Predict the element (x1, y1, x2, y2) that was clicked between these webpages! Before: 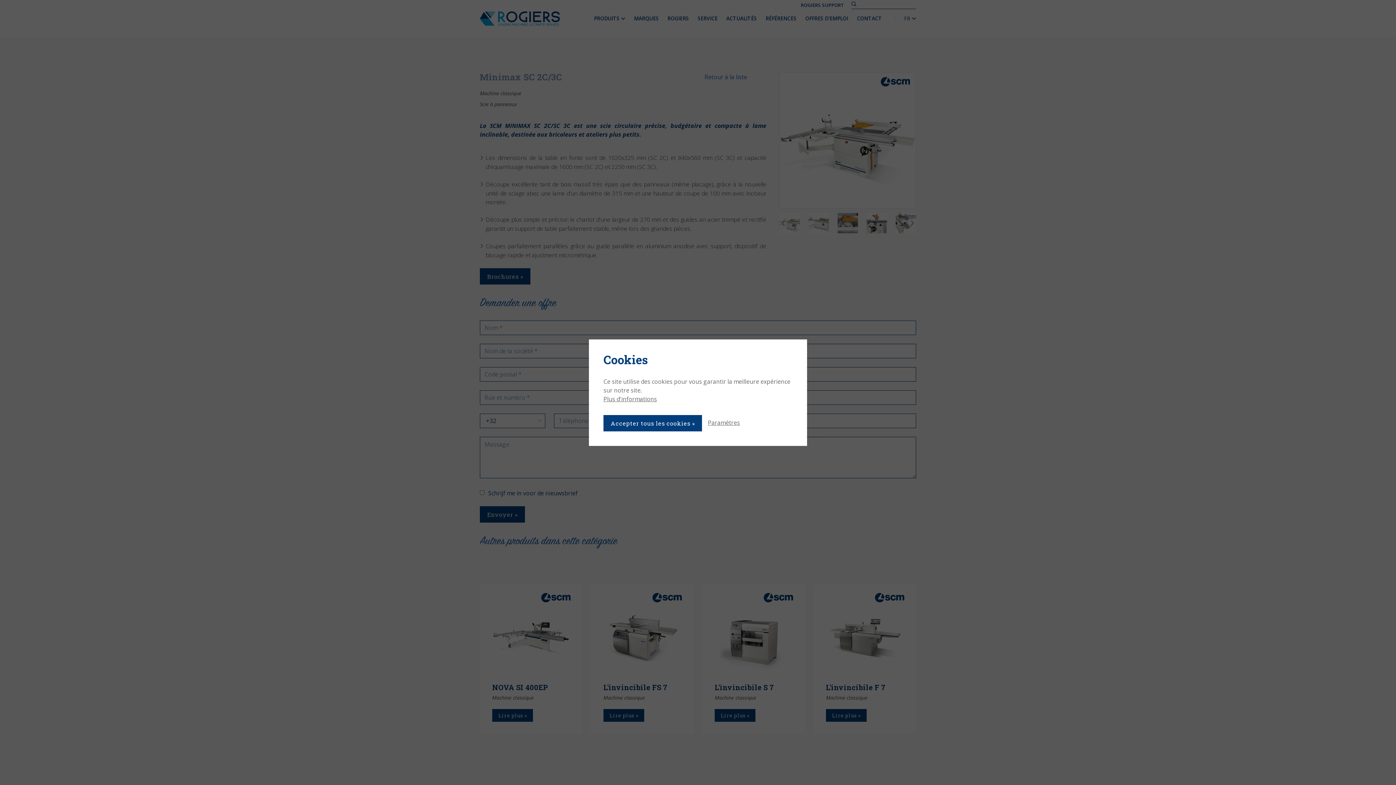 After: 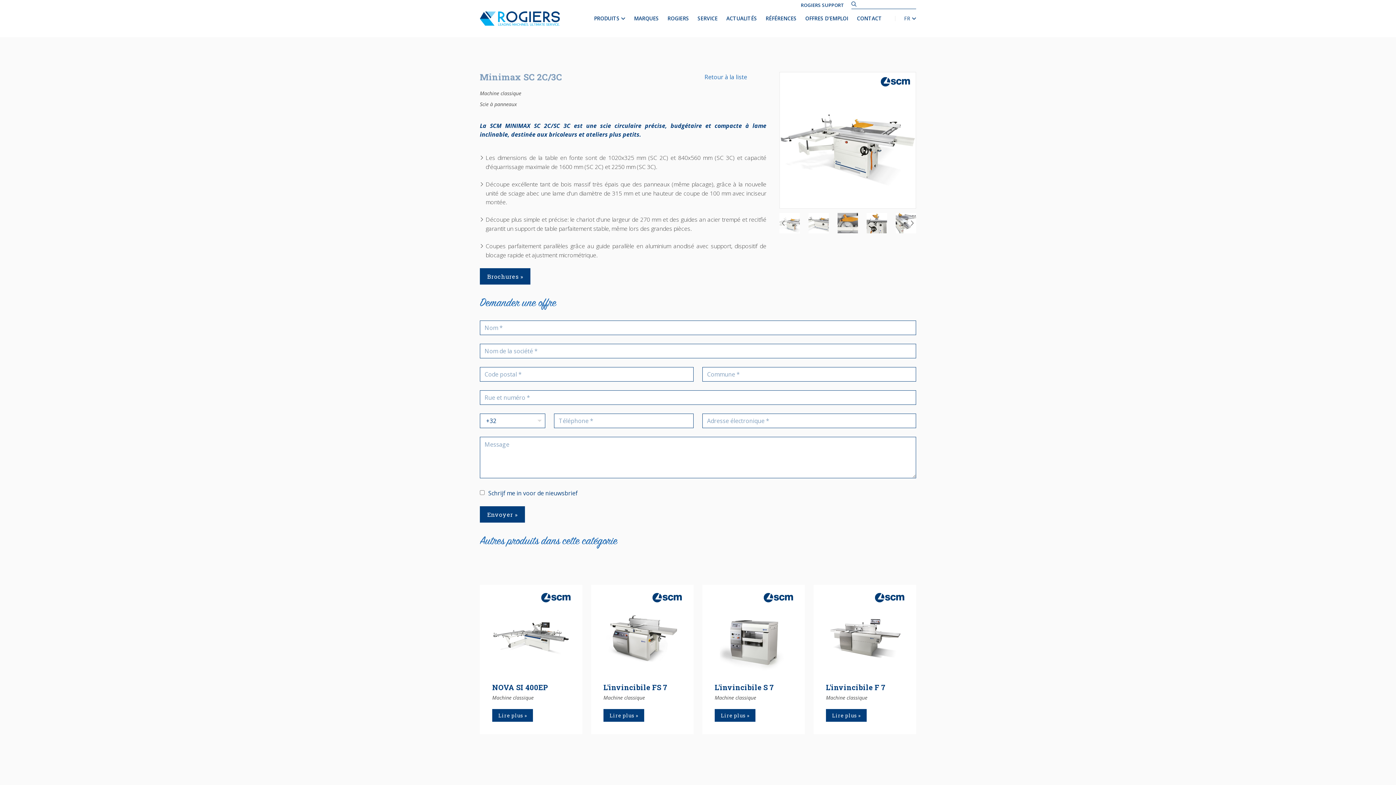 Action: bbox: (603, 415, 702, 431) label: Accepter tous les cookies